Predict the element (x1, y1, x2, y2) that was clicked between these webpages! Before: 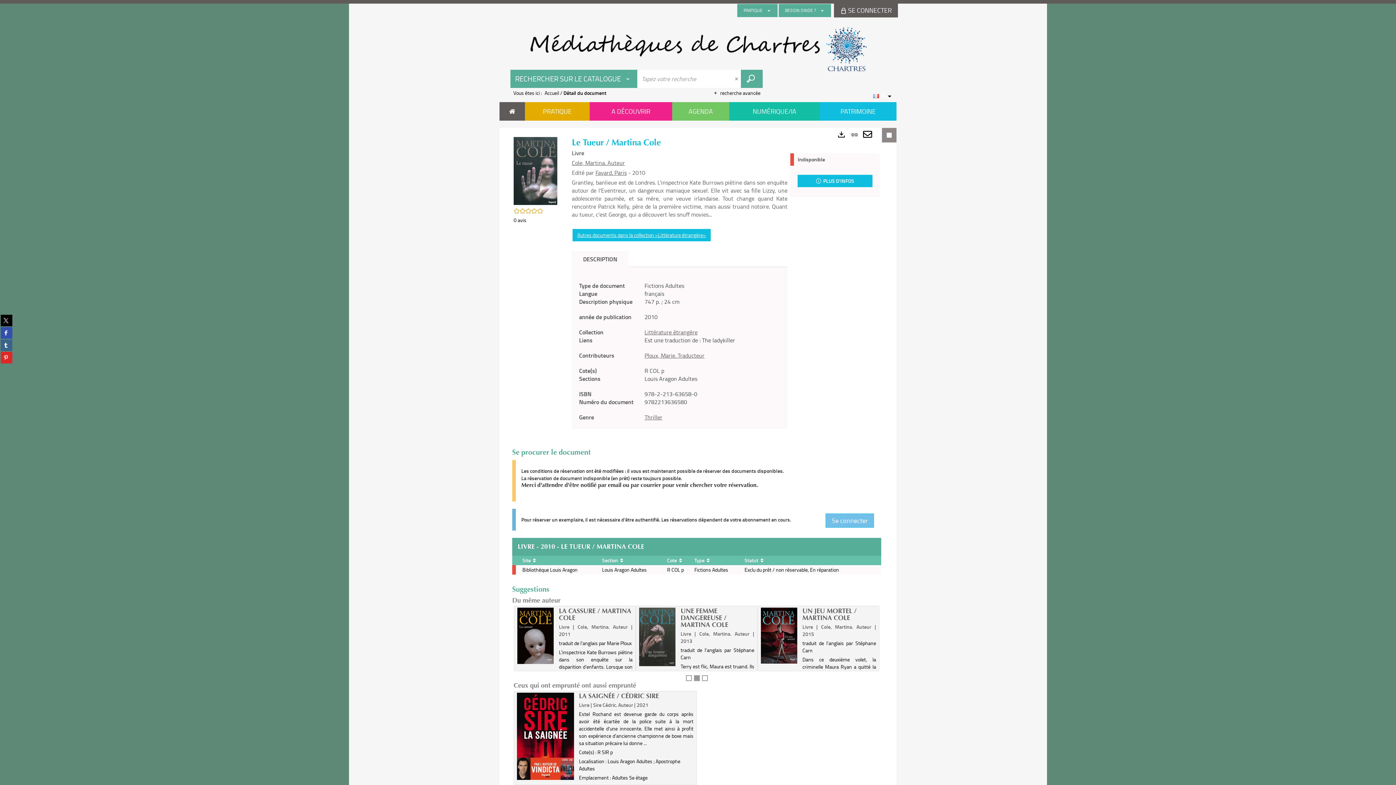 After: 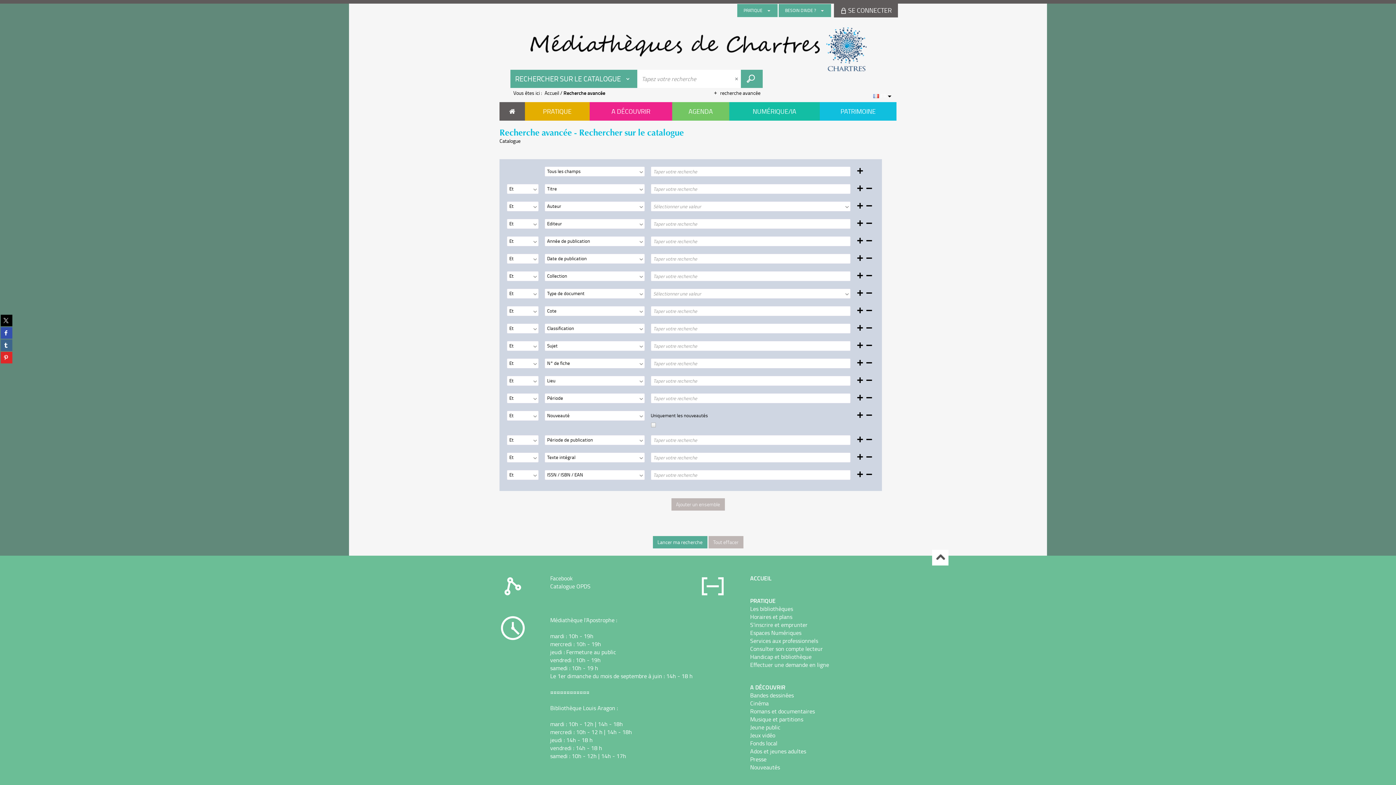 Action: label:  recherche avancée bbox: (710, 89, 762, 96)